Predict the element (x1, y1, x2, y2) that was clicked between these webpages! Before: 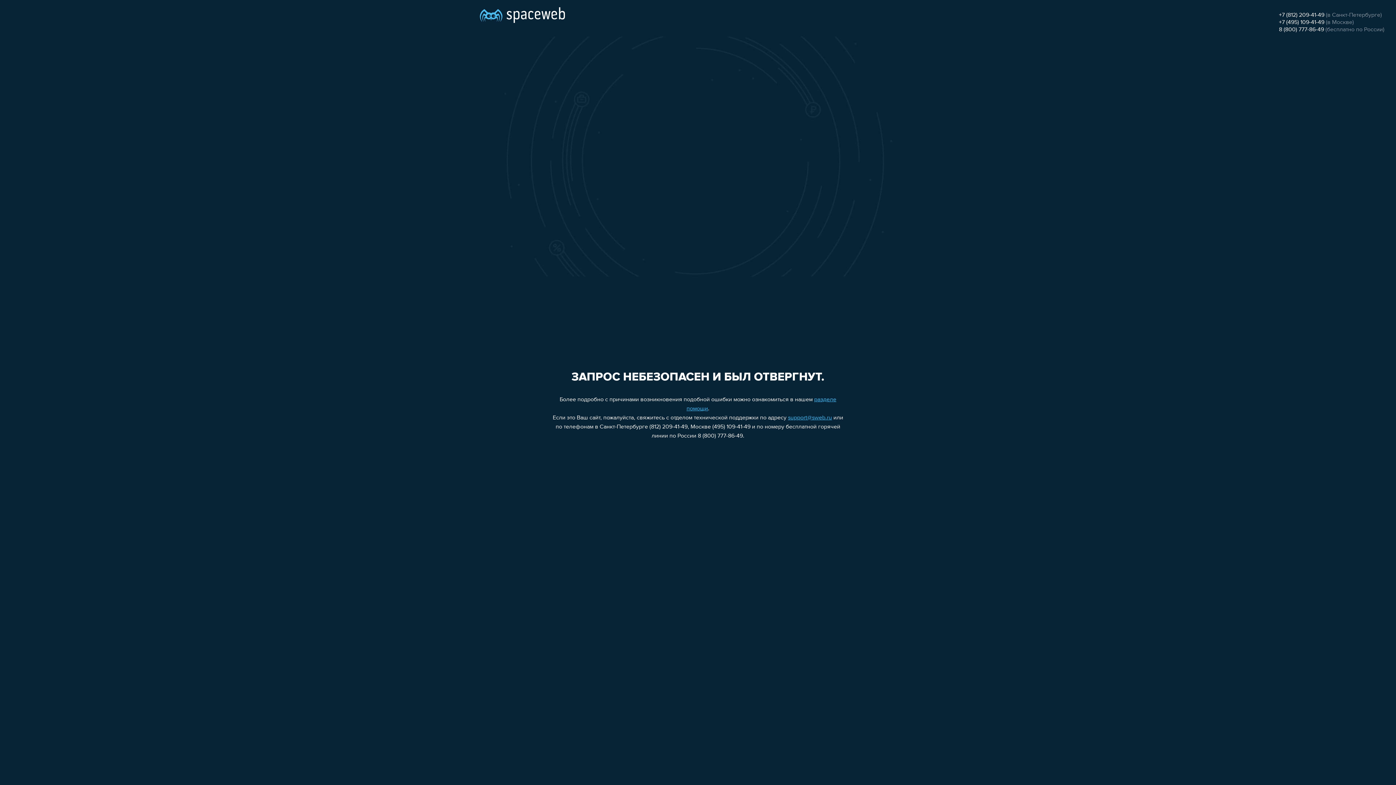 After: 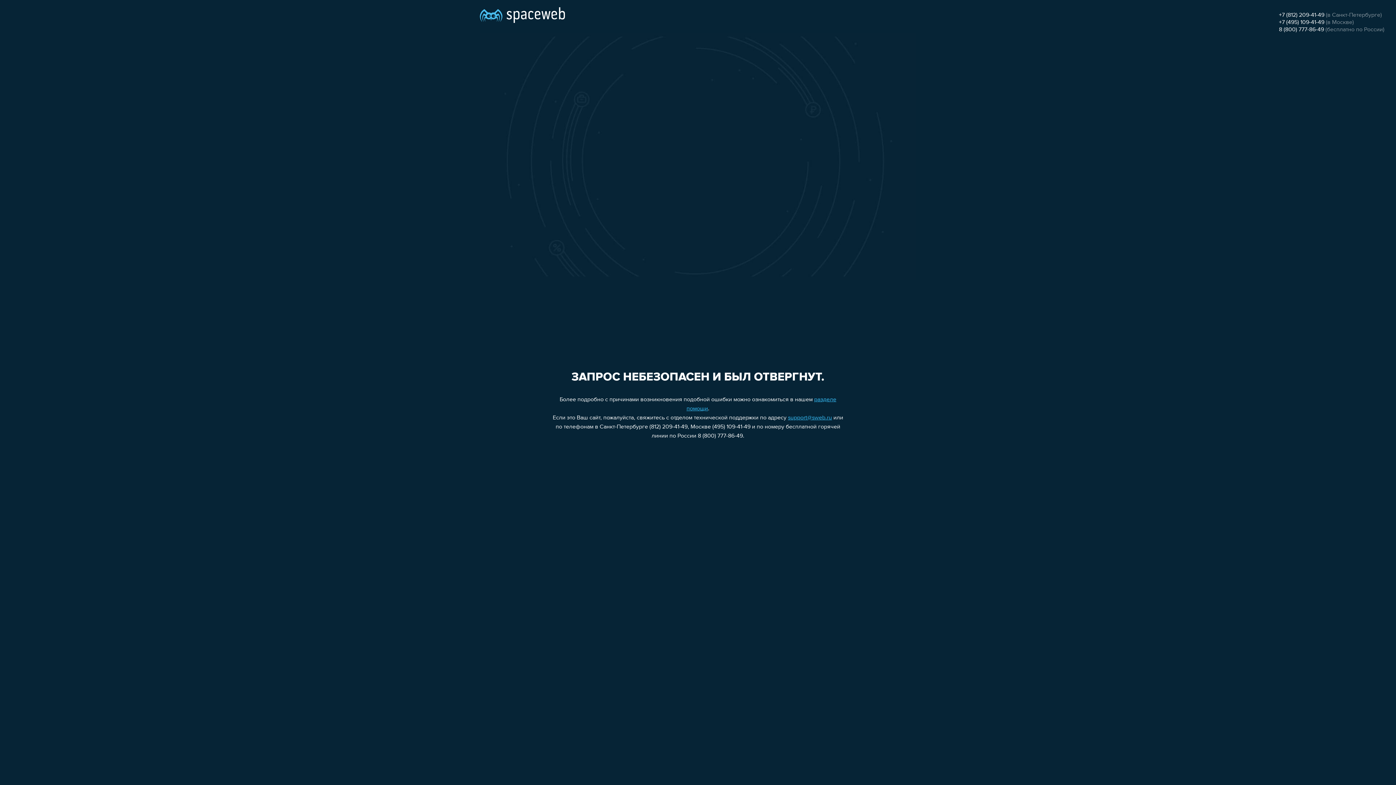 Action: label: +7 (495) 109-41-49 bbox: (1279, 19, 1324, 25)